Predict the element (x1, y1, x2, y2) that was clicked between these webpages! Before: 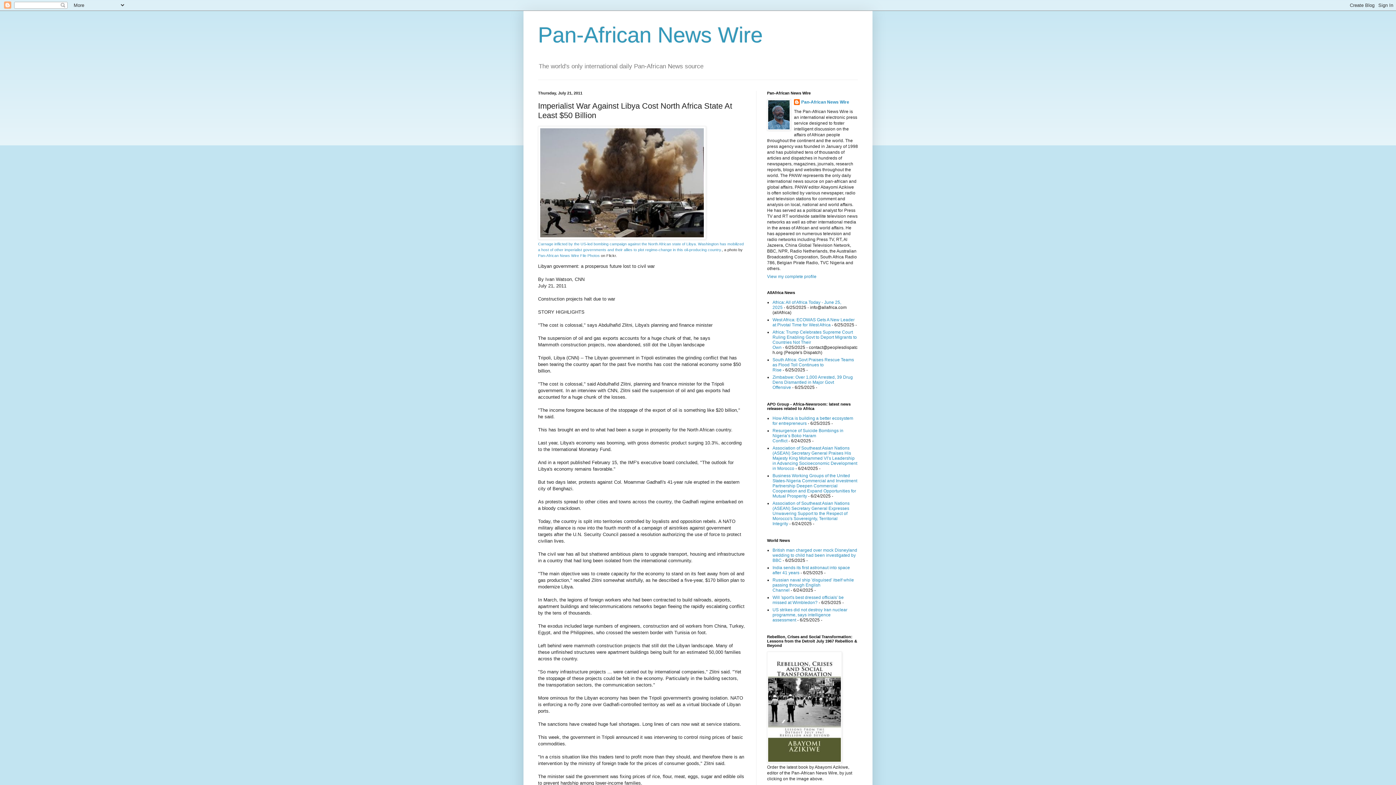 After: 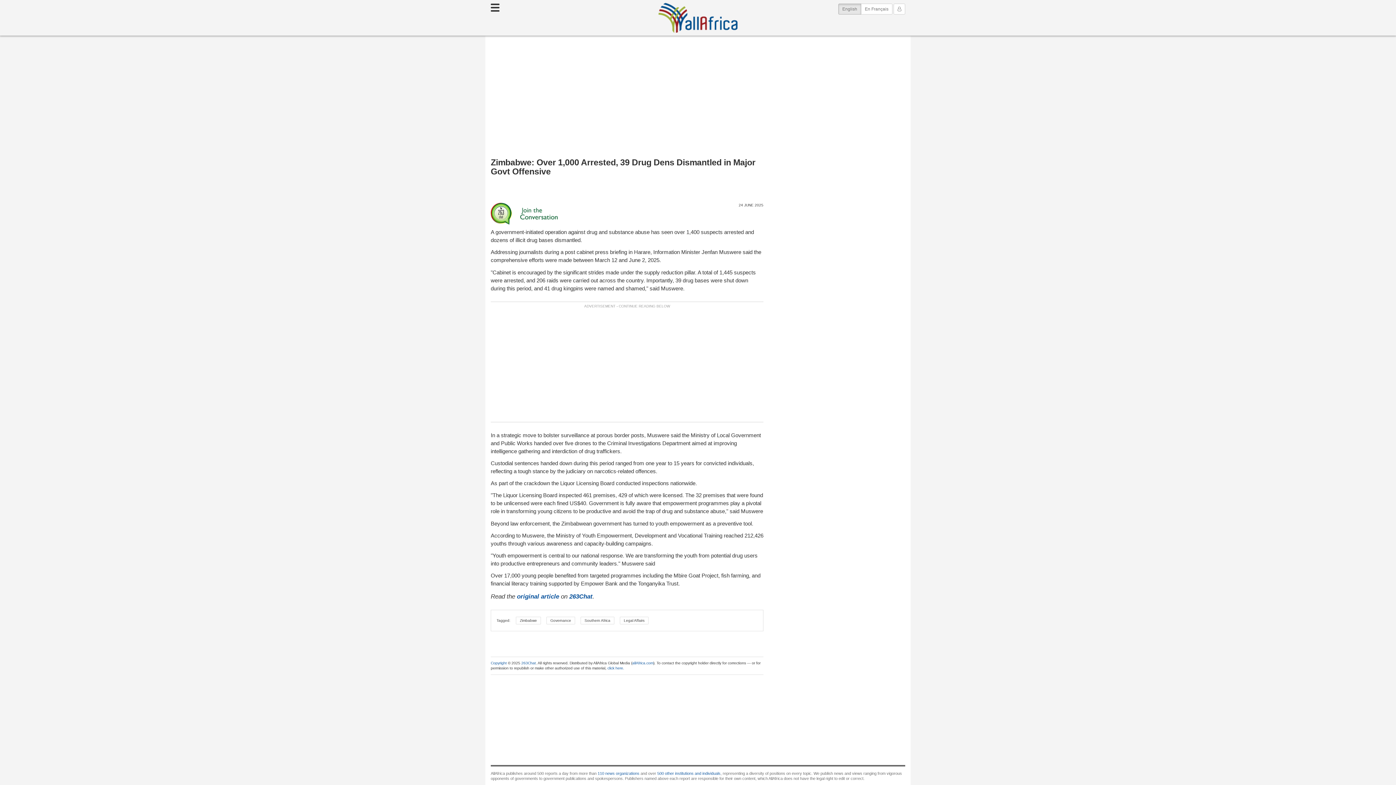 Action: bbox: (772, 375, 853, 390) label: Zimbabwe: Over 1,000 Arrested, 39 Drug Dens Dismantled in Major Govt Offensive